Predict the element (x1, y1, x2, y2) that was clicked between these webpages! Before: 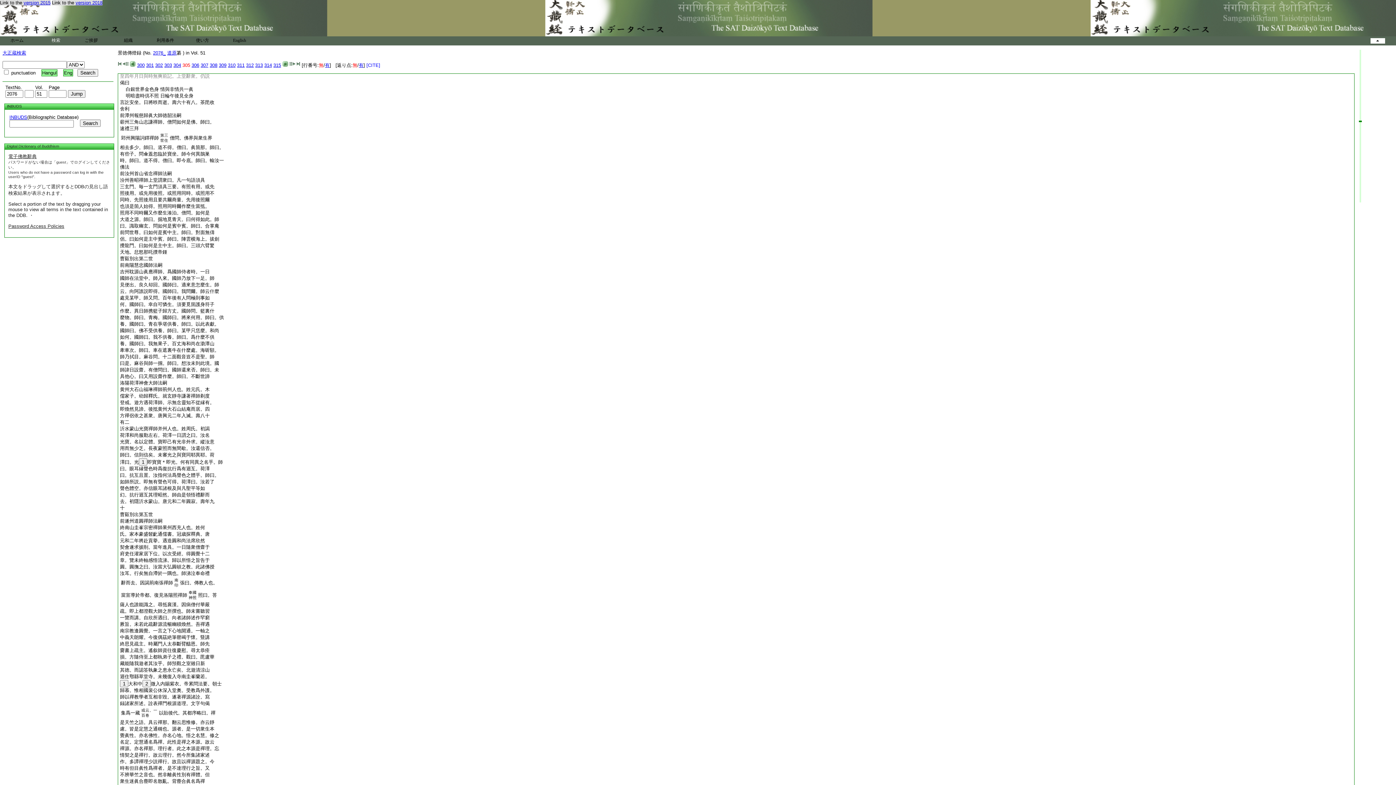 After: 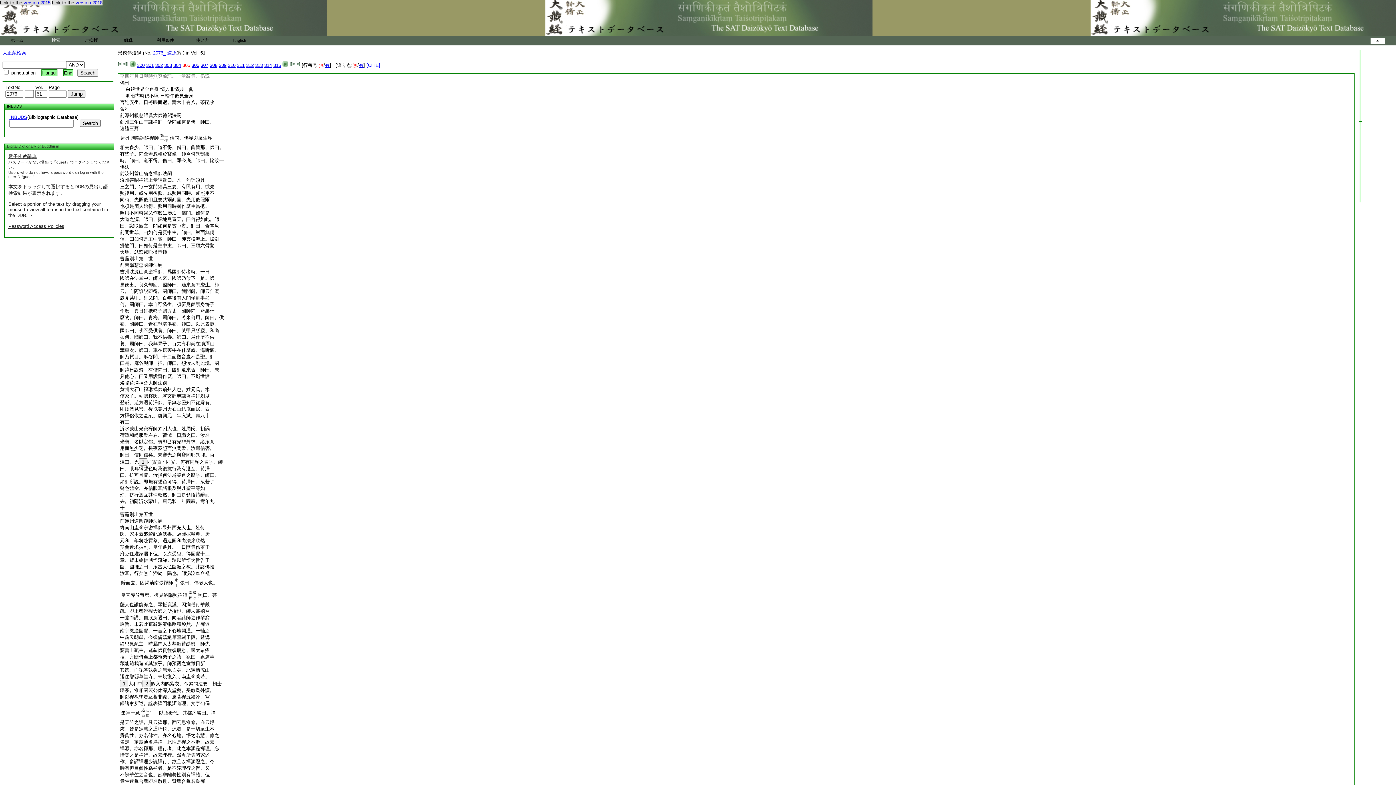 Action: bbox: (120, 498, 214, 504) label: 去。初隱沂水蒙山。唐元和二年圓寂。壽年九